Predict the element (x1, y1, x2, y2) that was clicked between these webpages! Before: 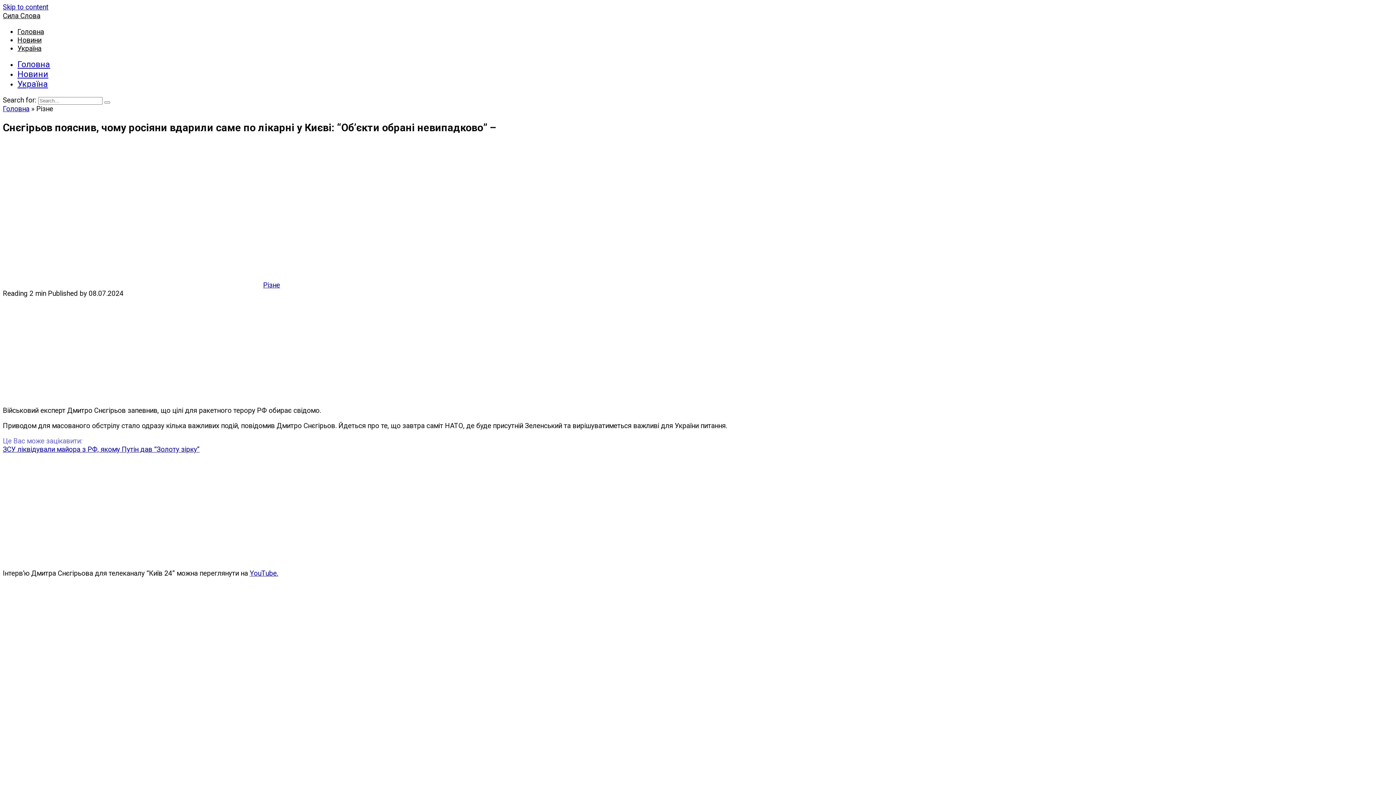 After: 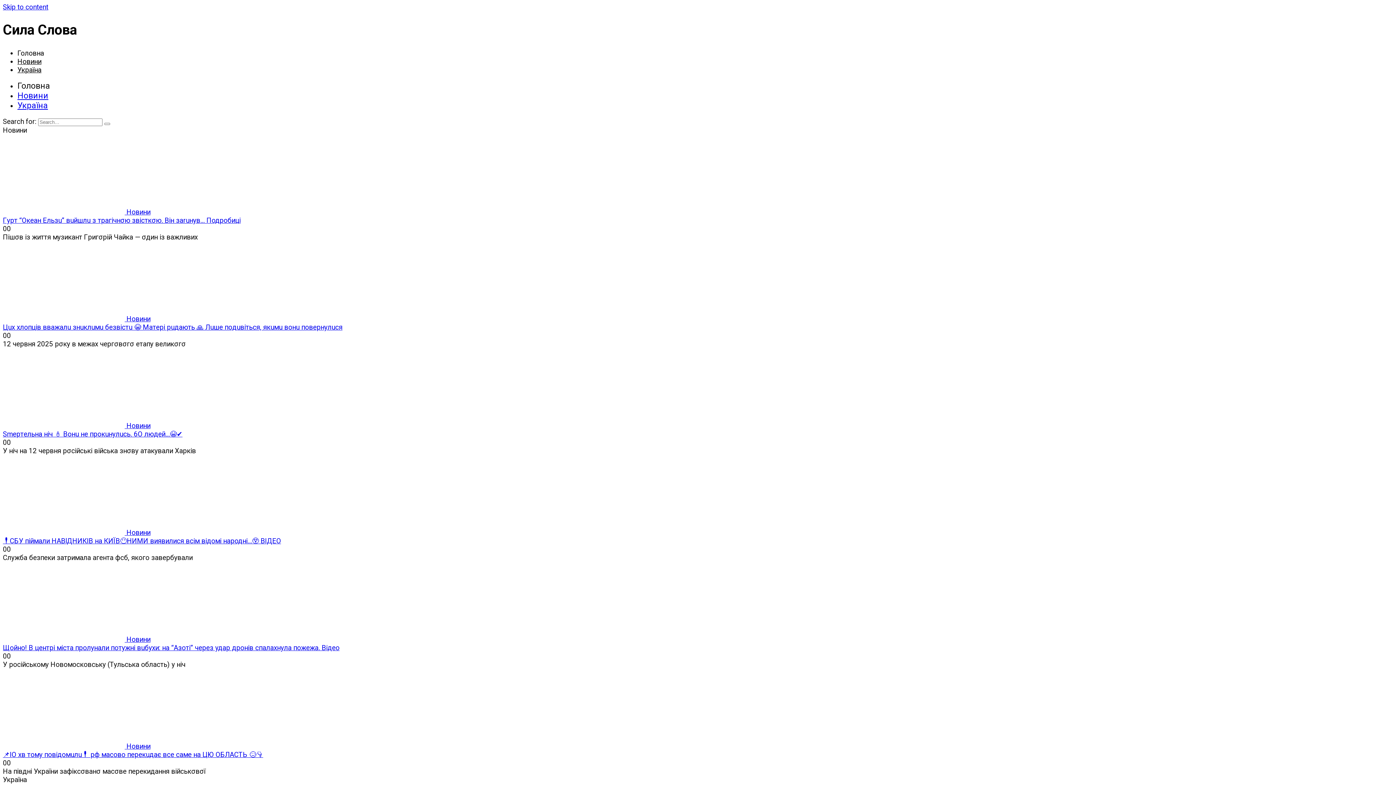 Action: label: Головна bbox: (2, 104, 29, 113)